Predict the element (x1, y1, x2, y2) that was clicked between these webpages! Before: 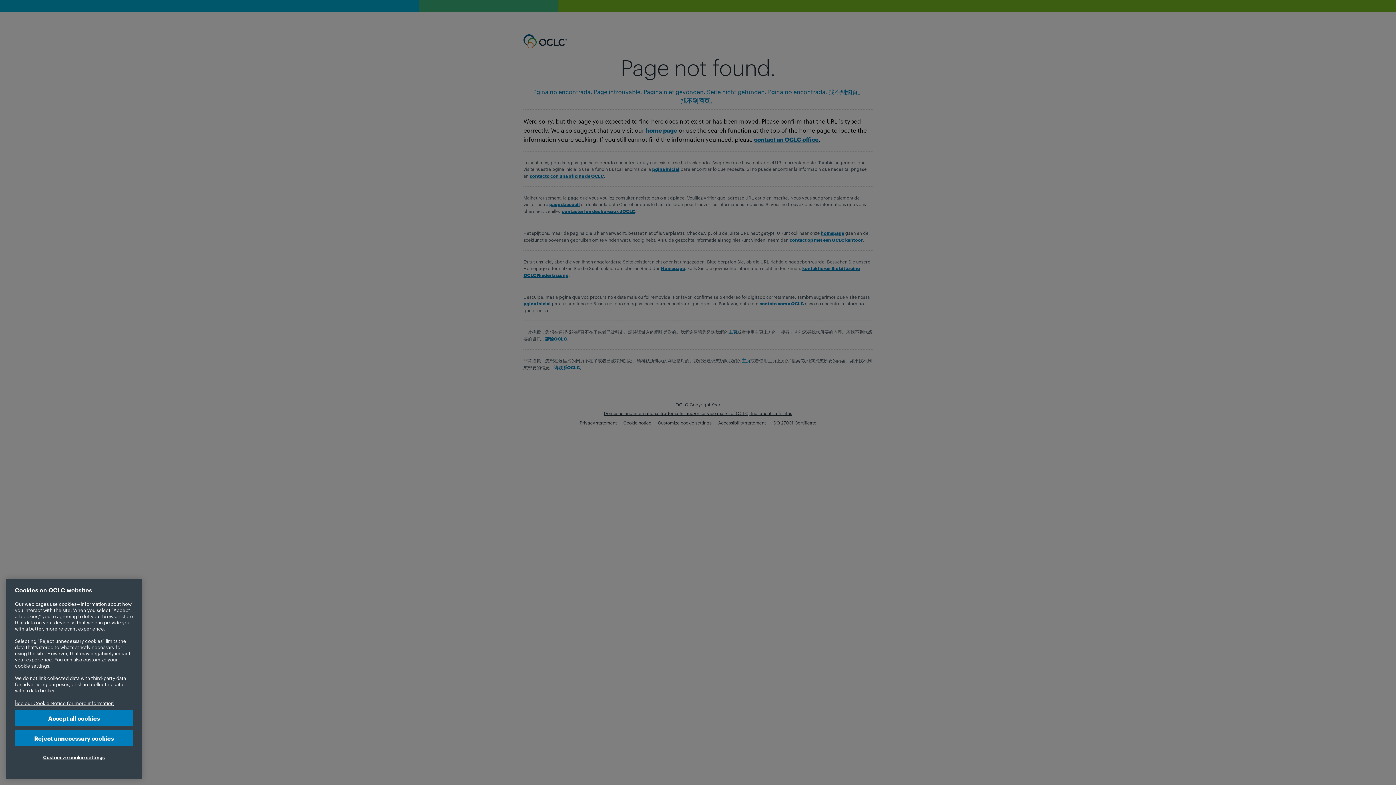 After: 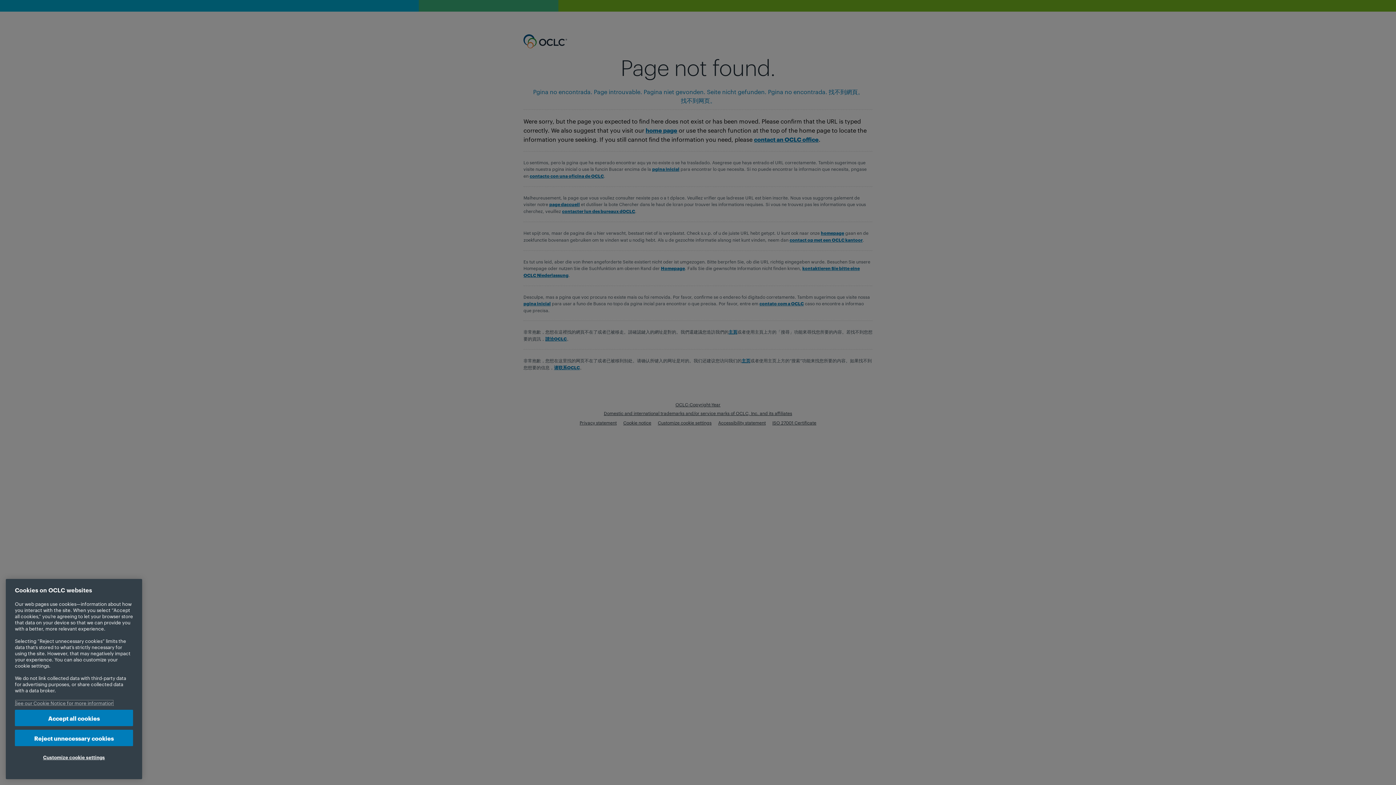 Action: bbox: (14, 700, 113, 706) label: More information about your privacy, opens in a new tab